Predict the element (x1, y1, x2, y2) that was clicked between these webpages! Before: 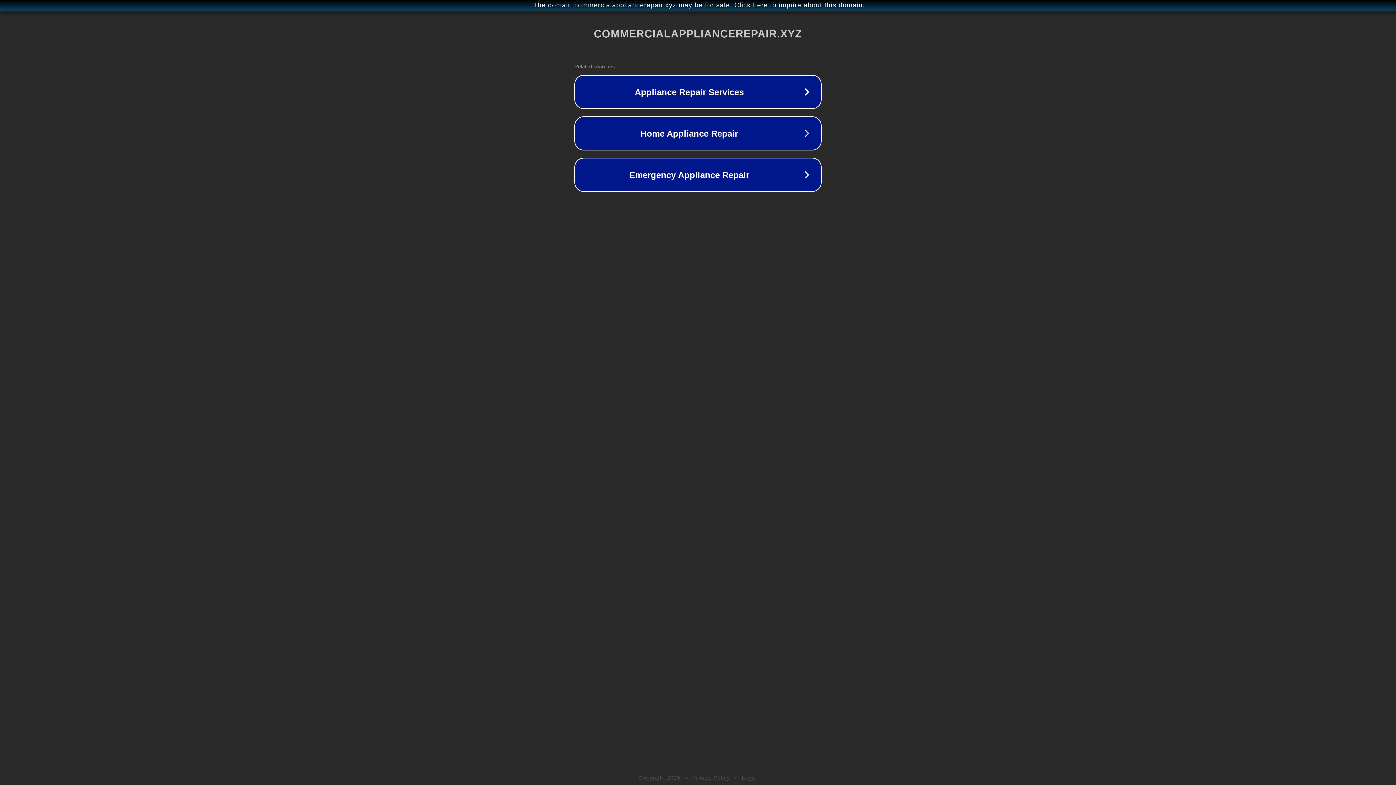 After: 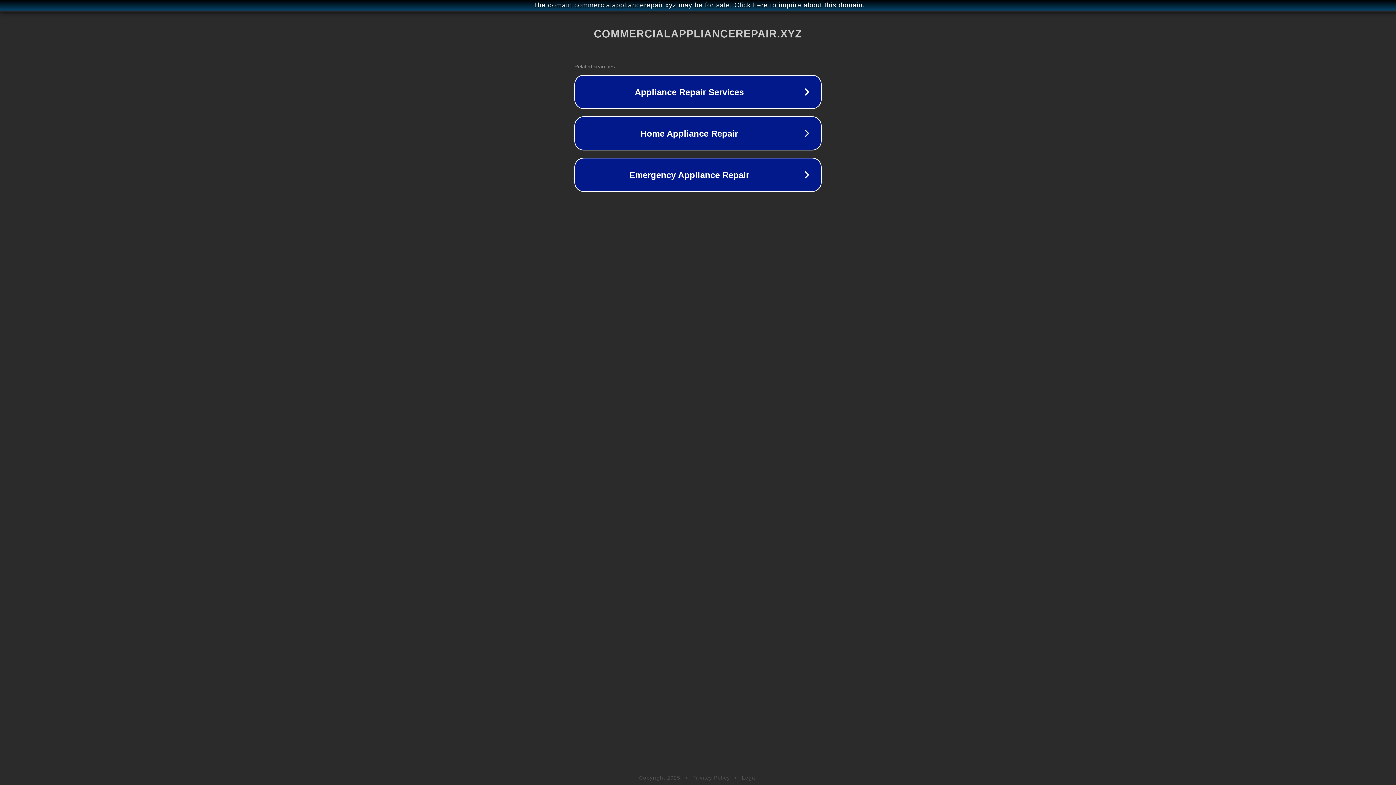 Action: label: Privacy Policy bbox: (692, 775, 730, 781)